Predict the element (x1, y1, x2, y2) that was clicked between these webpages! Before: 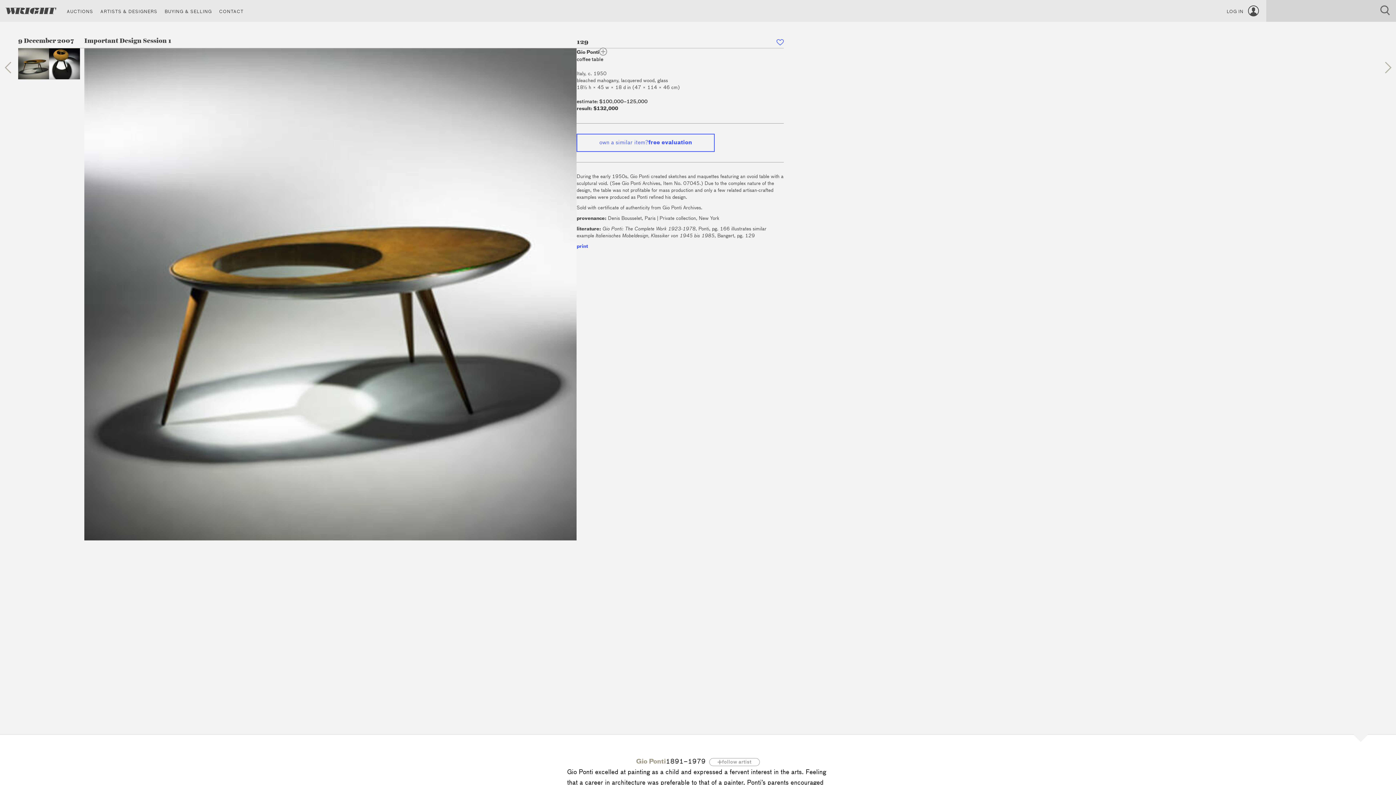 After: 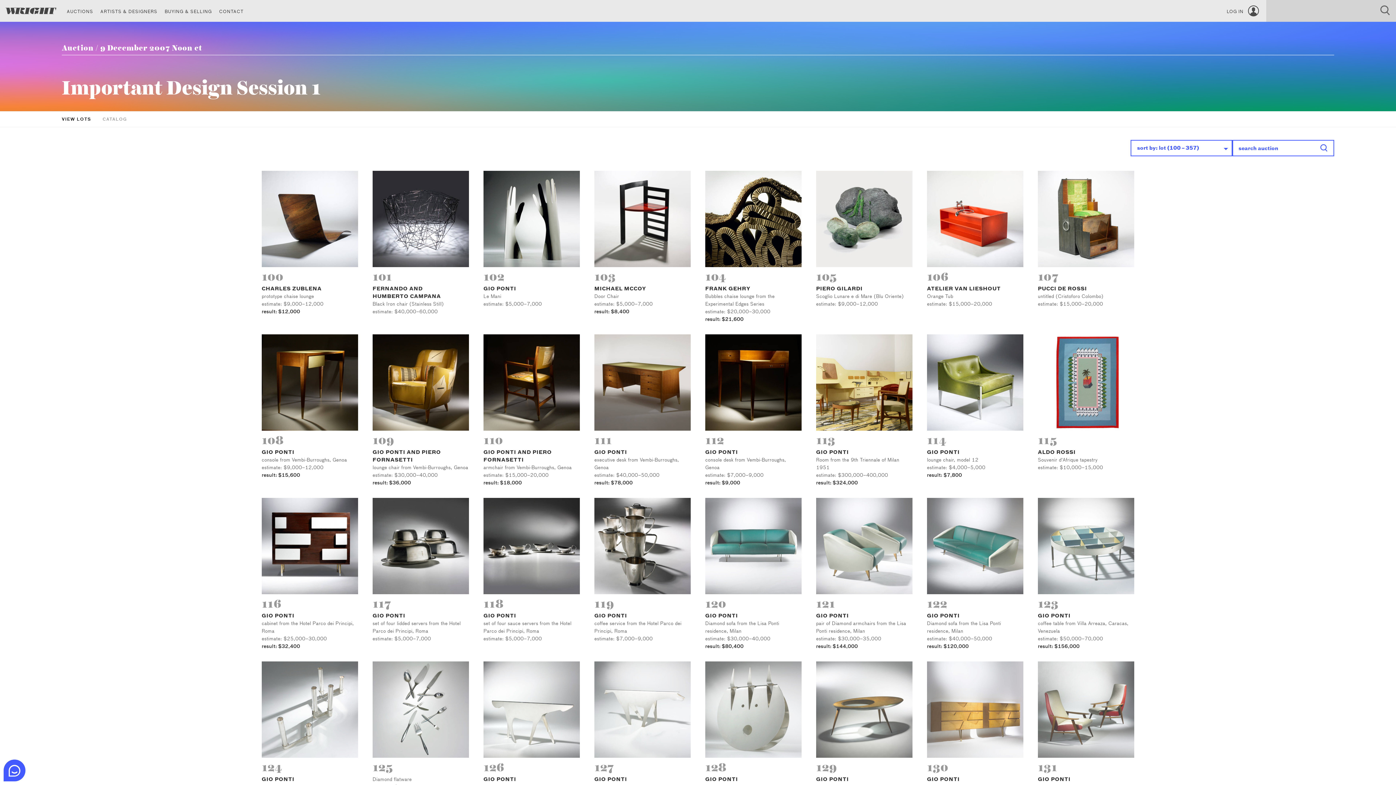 Action: bbox: (84, 36, 576, 44) label: Important Design Session 1 